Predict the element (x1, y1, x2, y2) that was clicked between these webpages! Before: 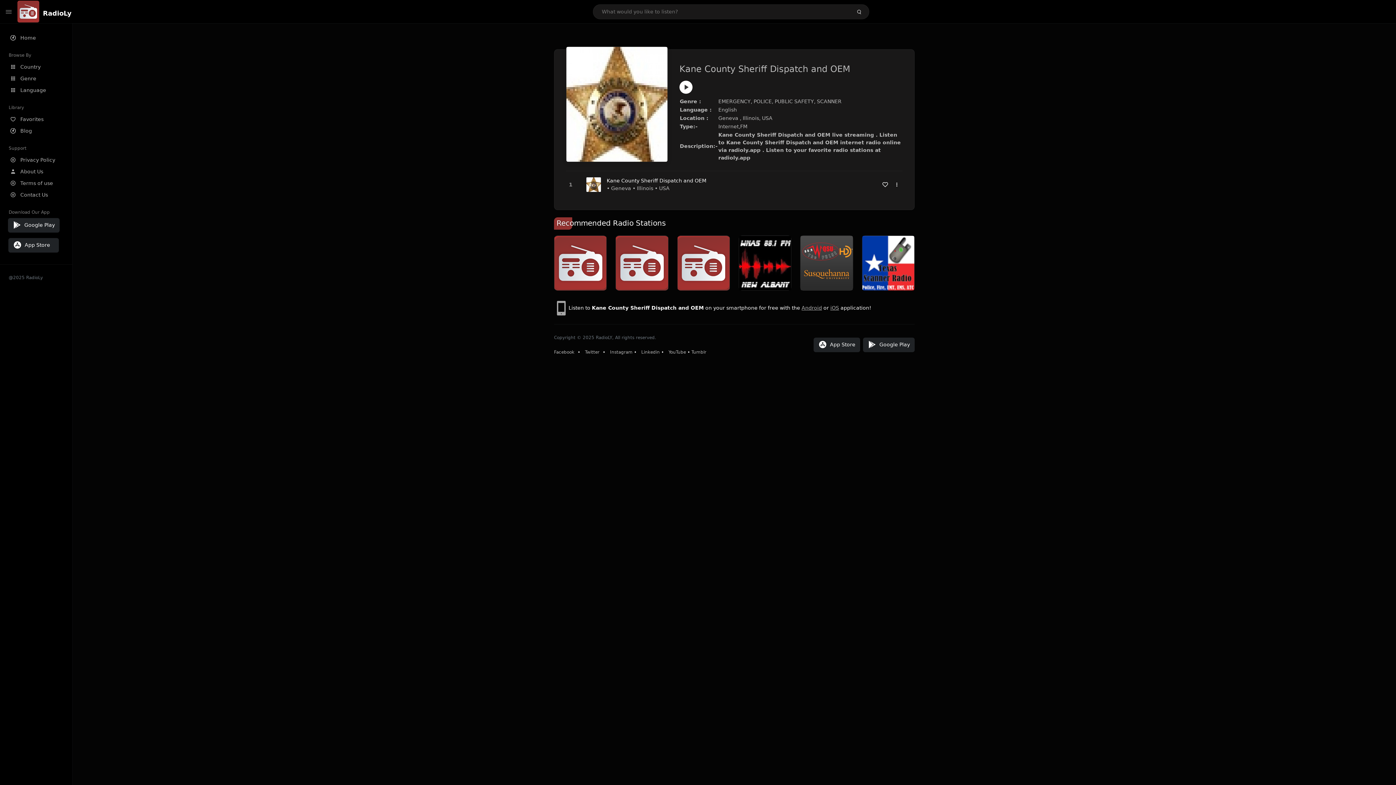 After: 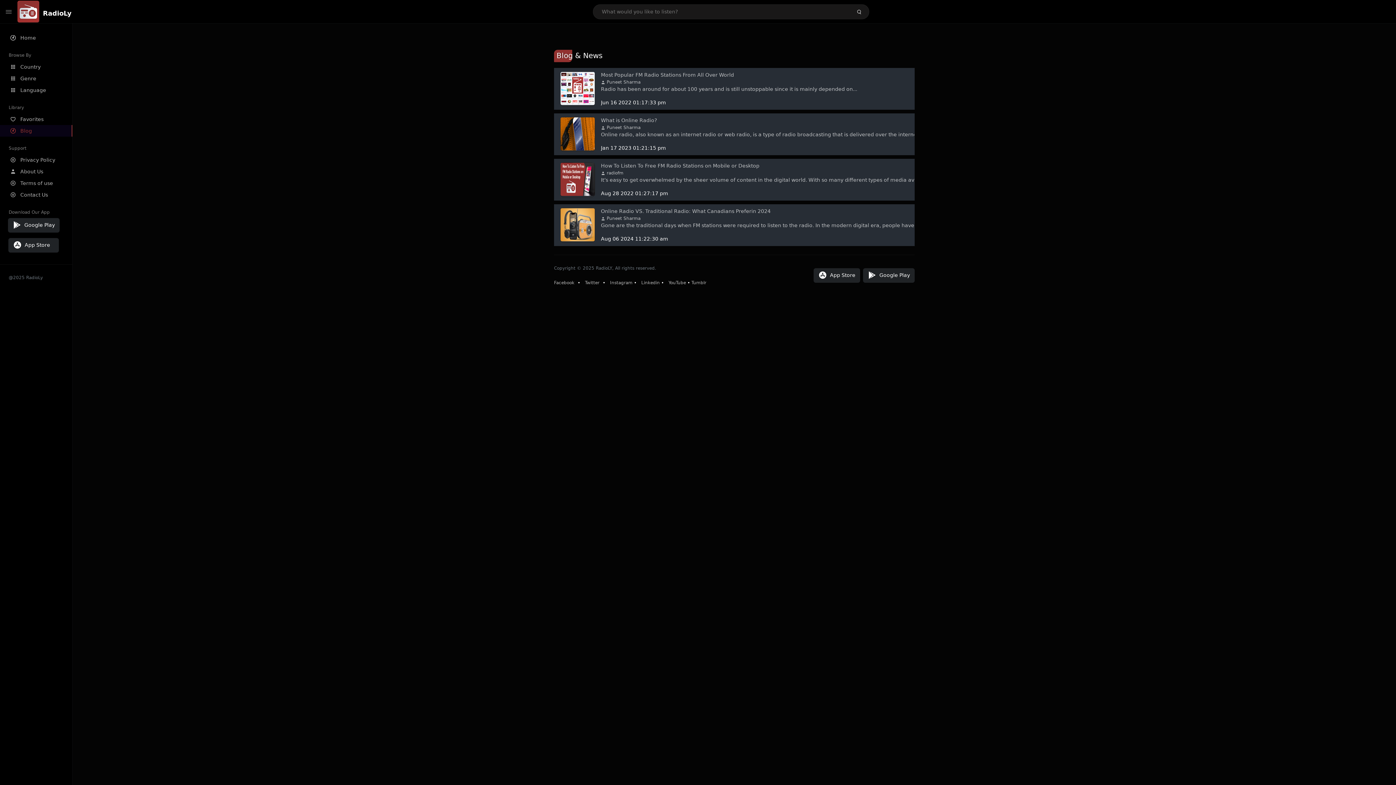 Action: bbox: (0, 125, 72, 136) label: Blog